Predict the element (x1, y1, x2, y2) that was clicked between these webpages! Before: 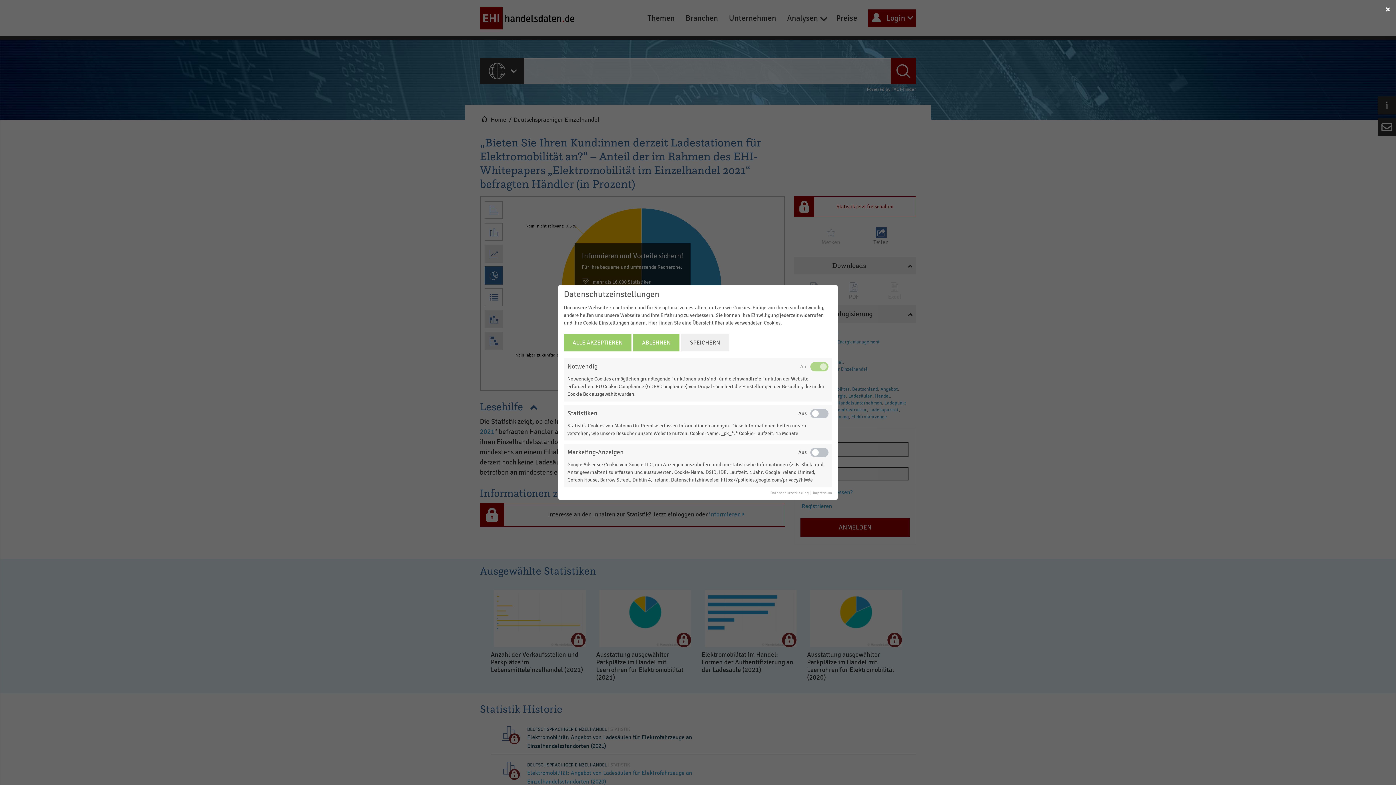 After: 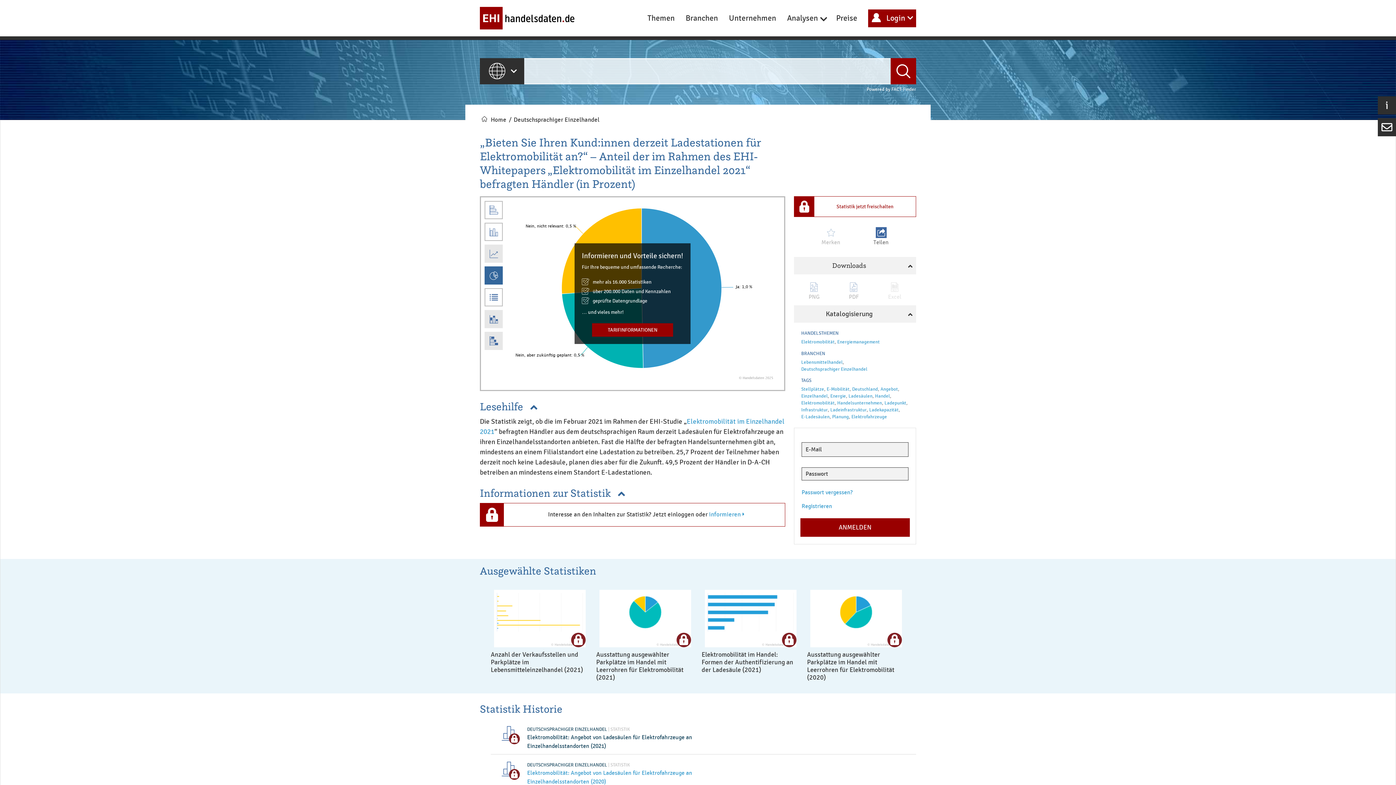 Action: bbox: (564, 334, 631, 351) label: ALLE AKZEPTIEREN